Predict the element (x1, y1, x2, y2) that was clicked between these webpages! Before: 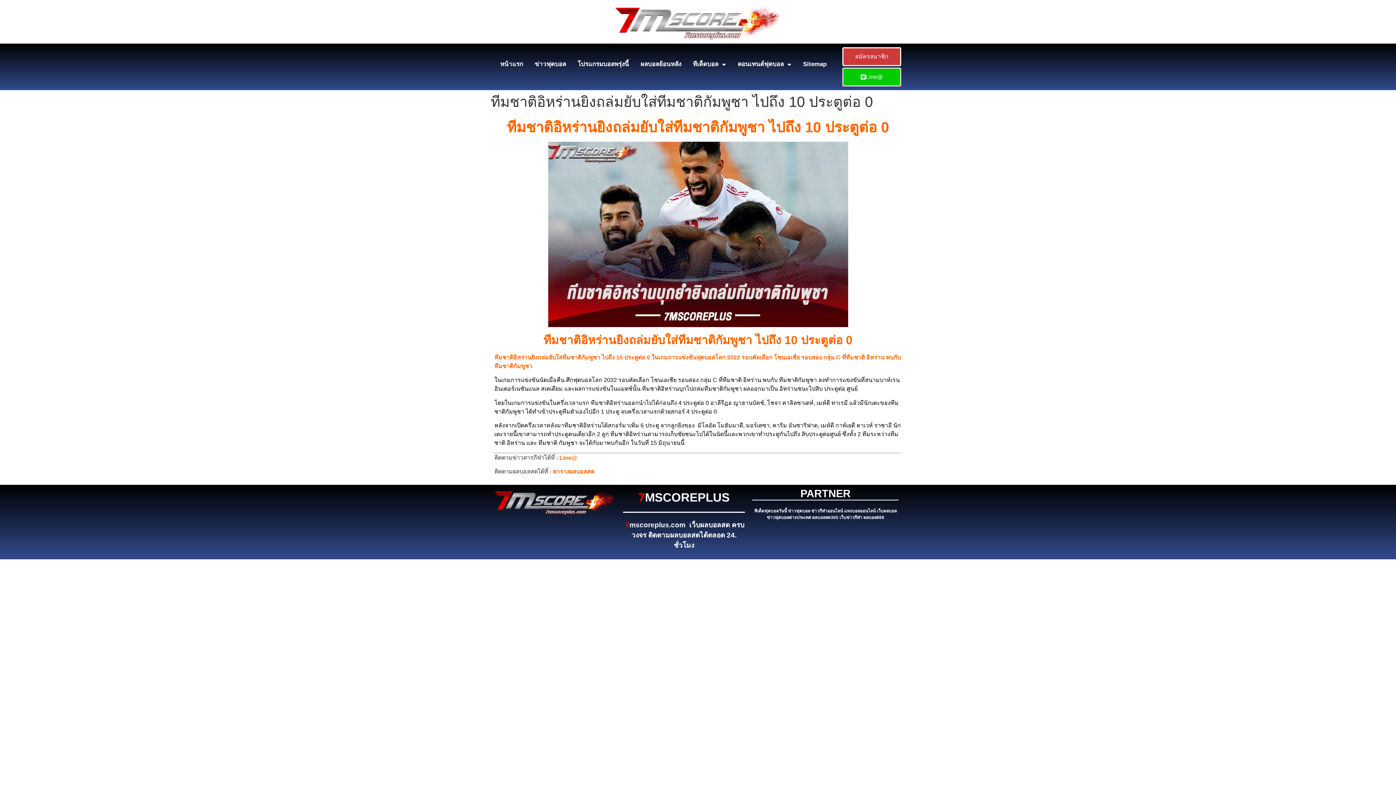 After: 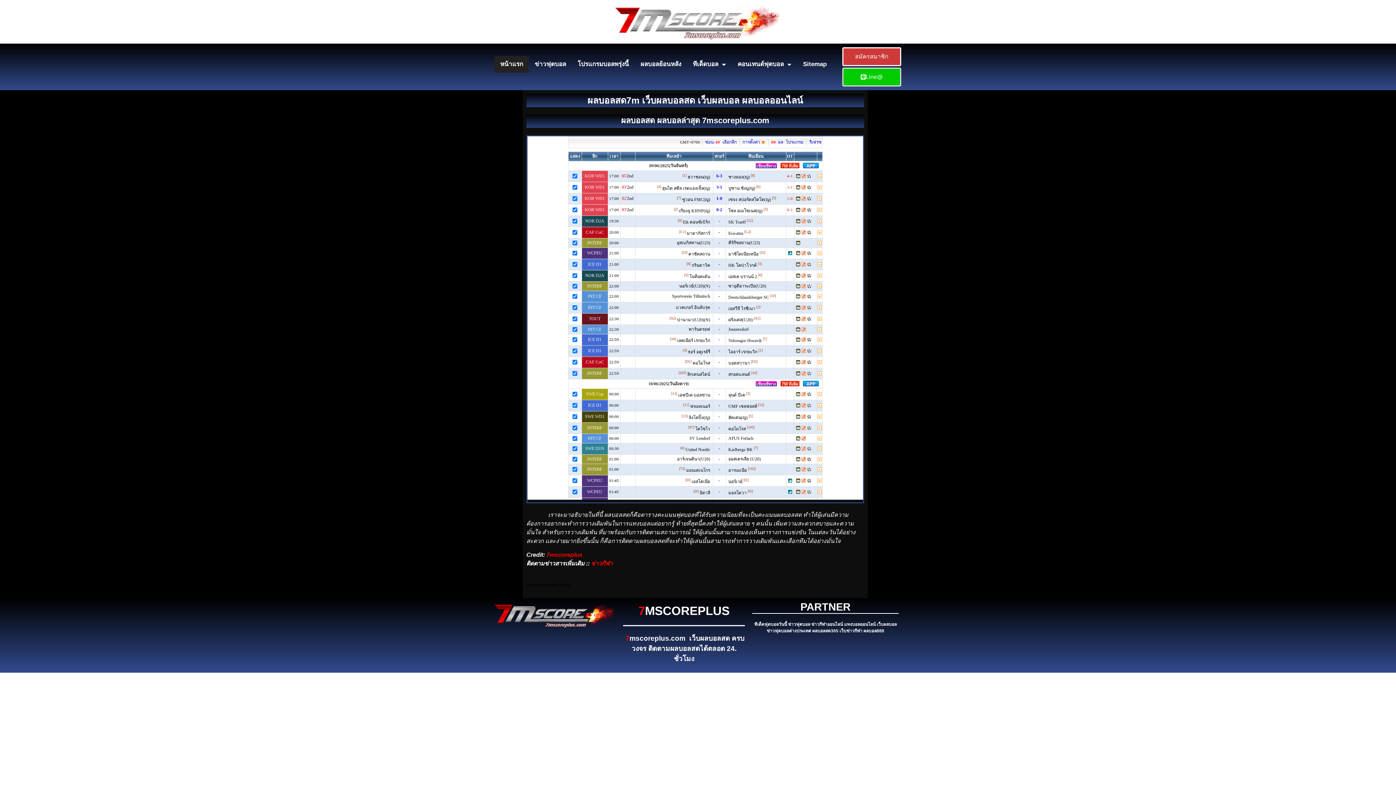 Action: label: เว็บผลบอลสด bbox: (689, 521, 730, 528)